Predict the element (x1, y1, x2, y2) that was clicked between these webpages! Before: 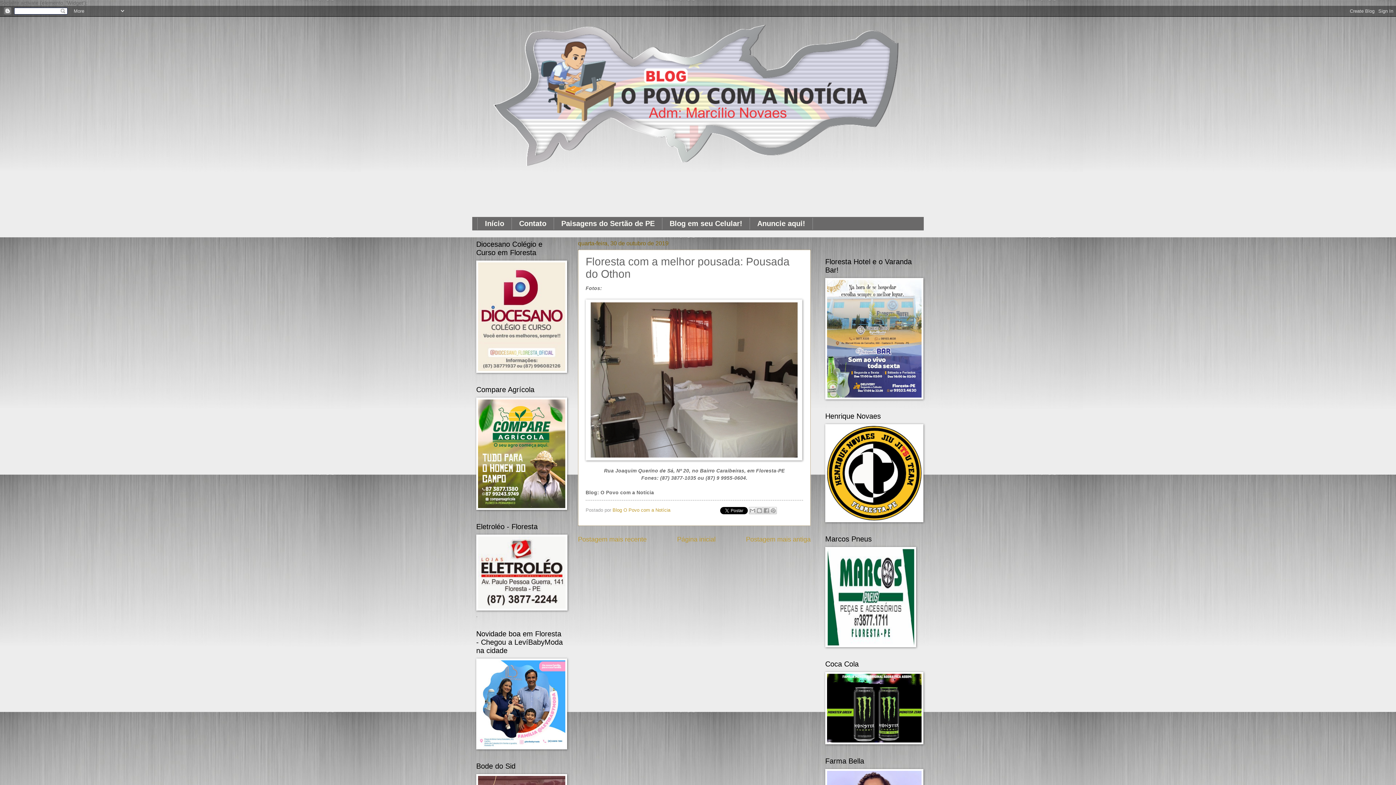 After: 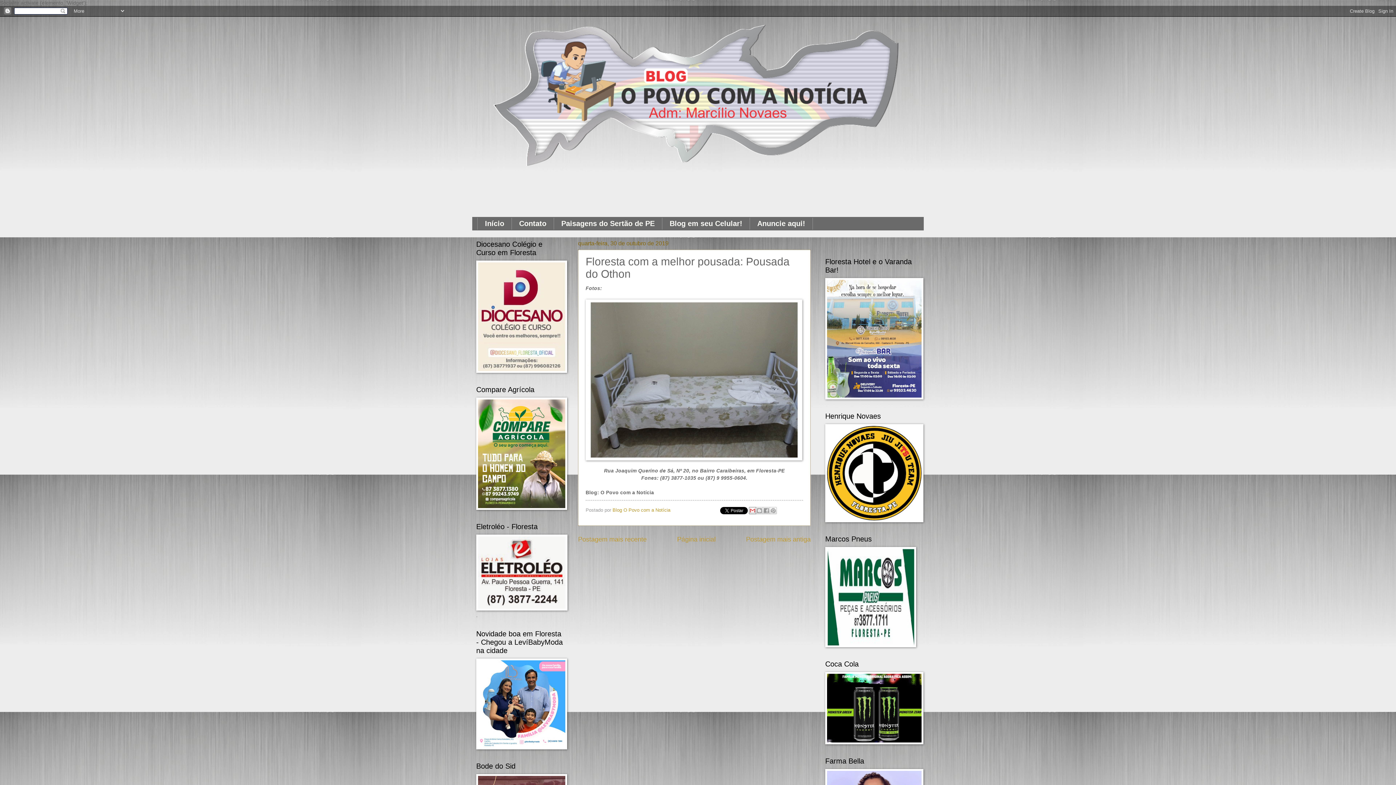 Action: label: Enviar por e-mail bbox: (748, 507, 756, 514)